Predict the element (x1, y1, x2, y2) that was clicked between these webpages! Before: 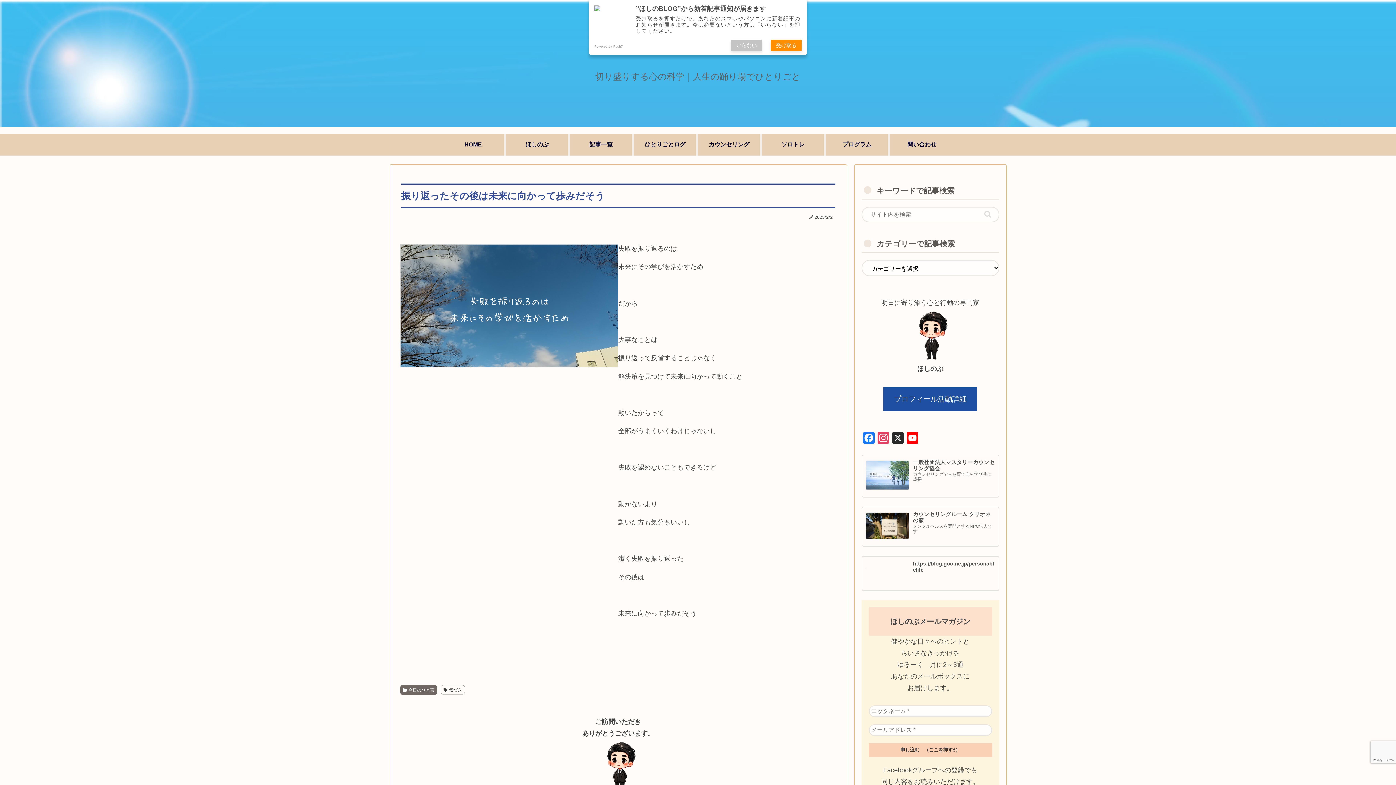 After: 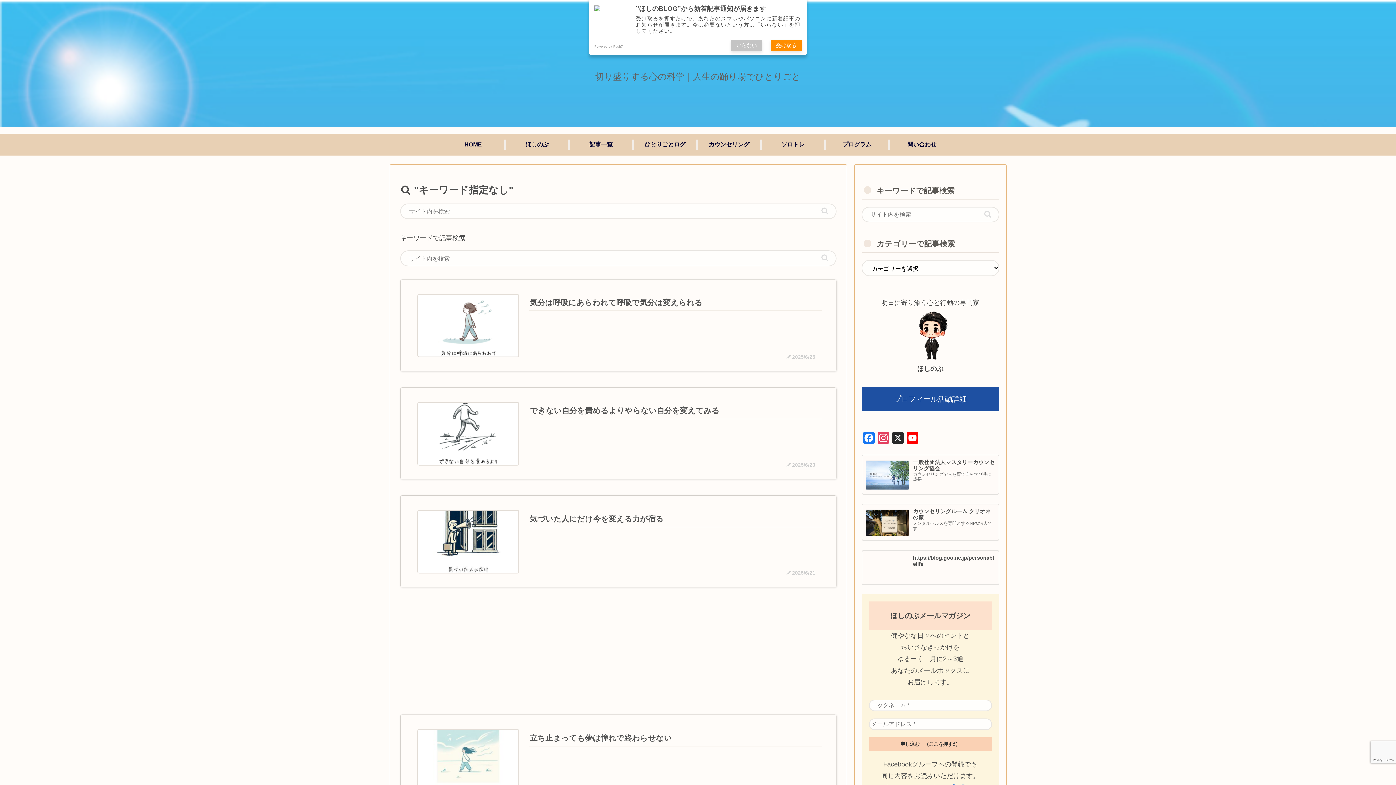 Action: bbox: (981, 210, 994, 218) label: button